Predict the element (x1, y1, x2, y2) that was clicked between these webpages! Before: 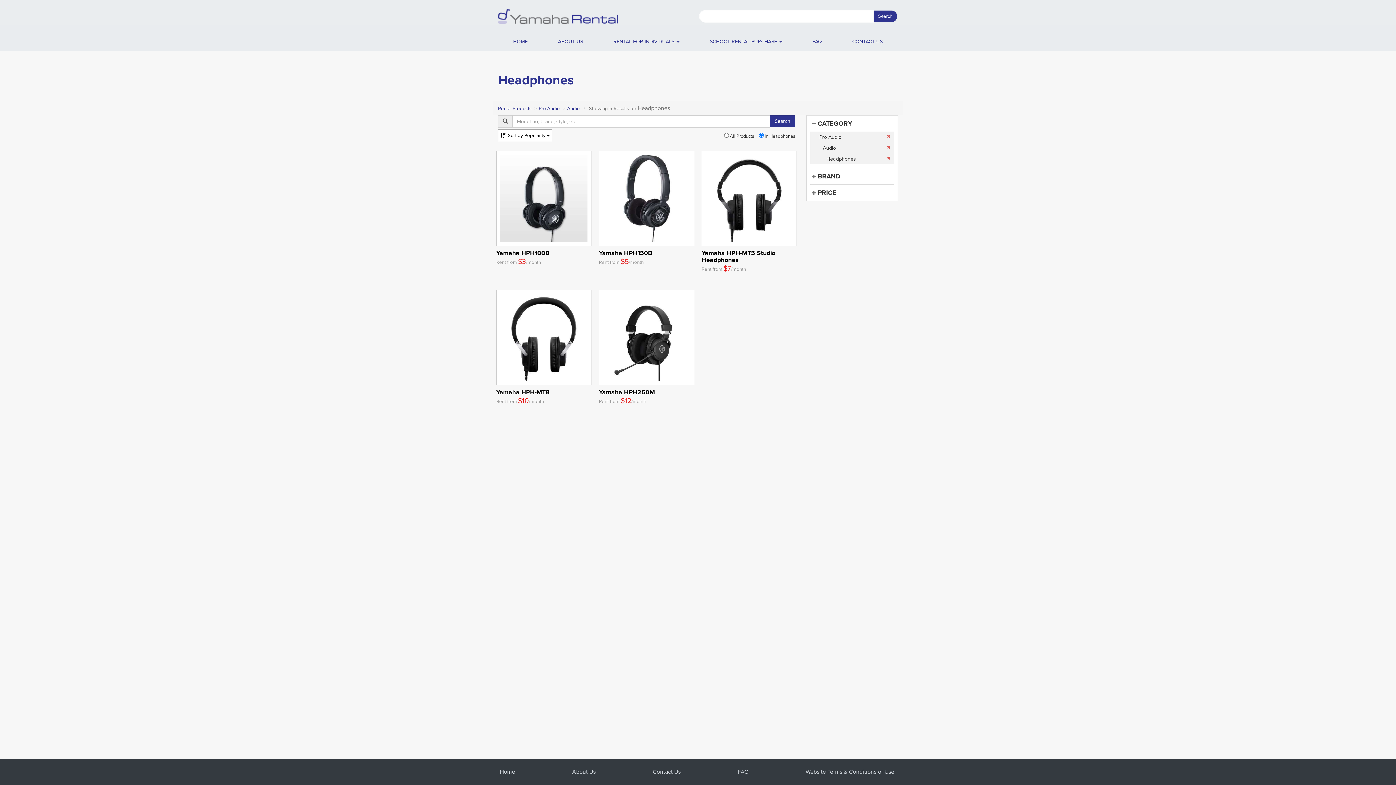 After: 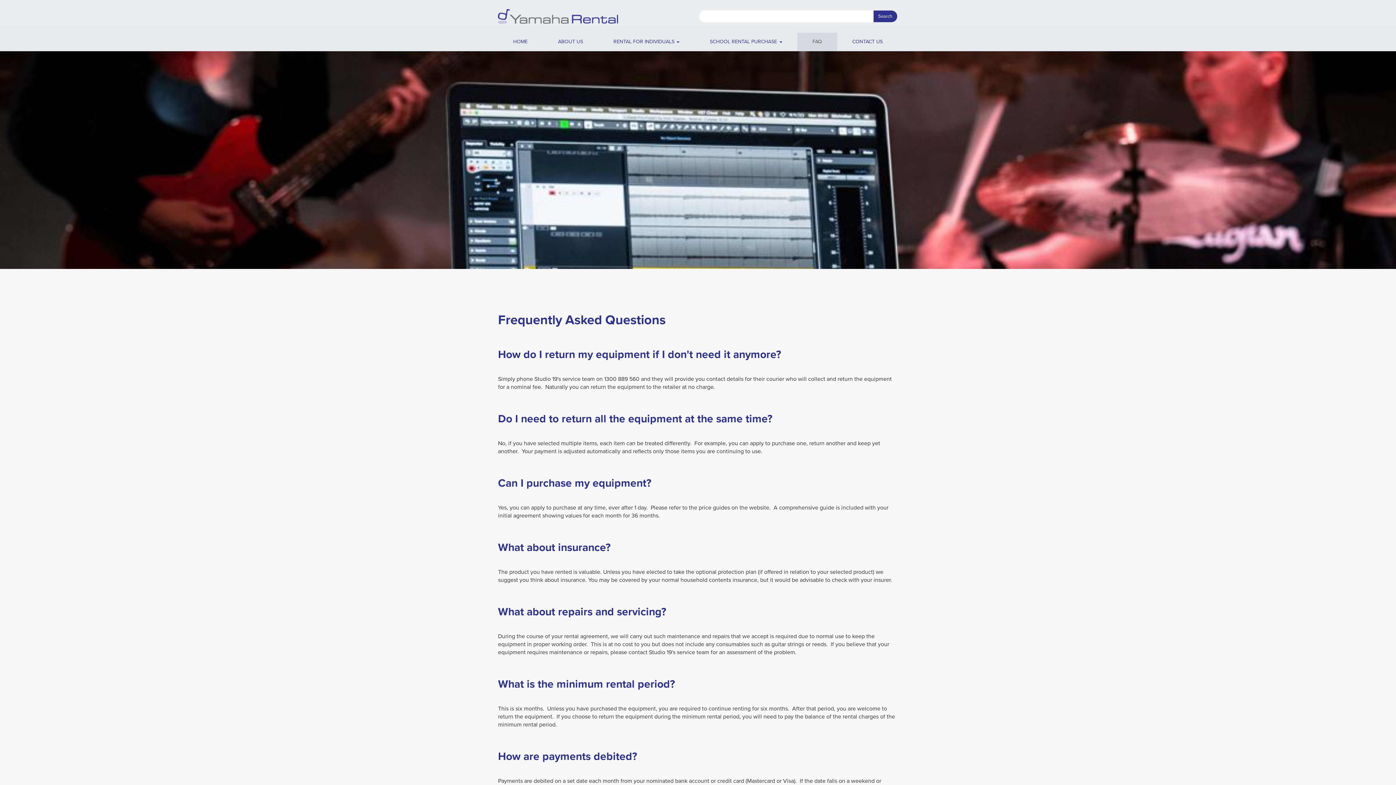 Action: bbox: (797, 32, 837, 50) label: FAQ